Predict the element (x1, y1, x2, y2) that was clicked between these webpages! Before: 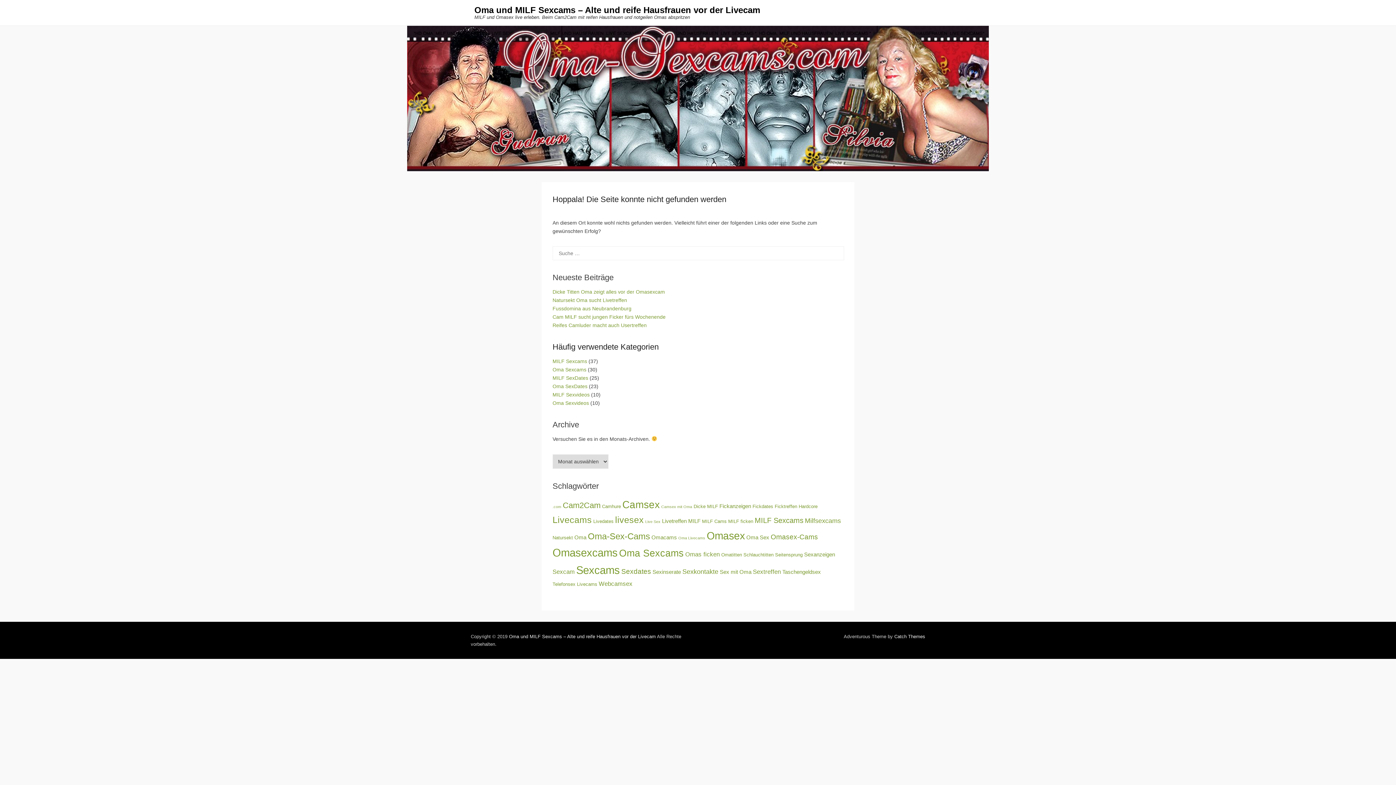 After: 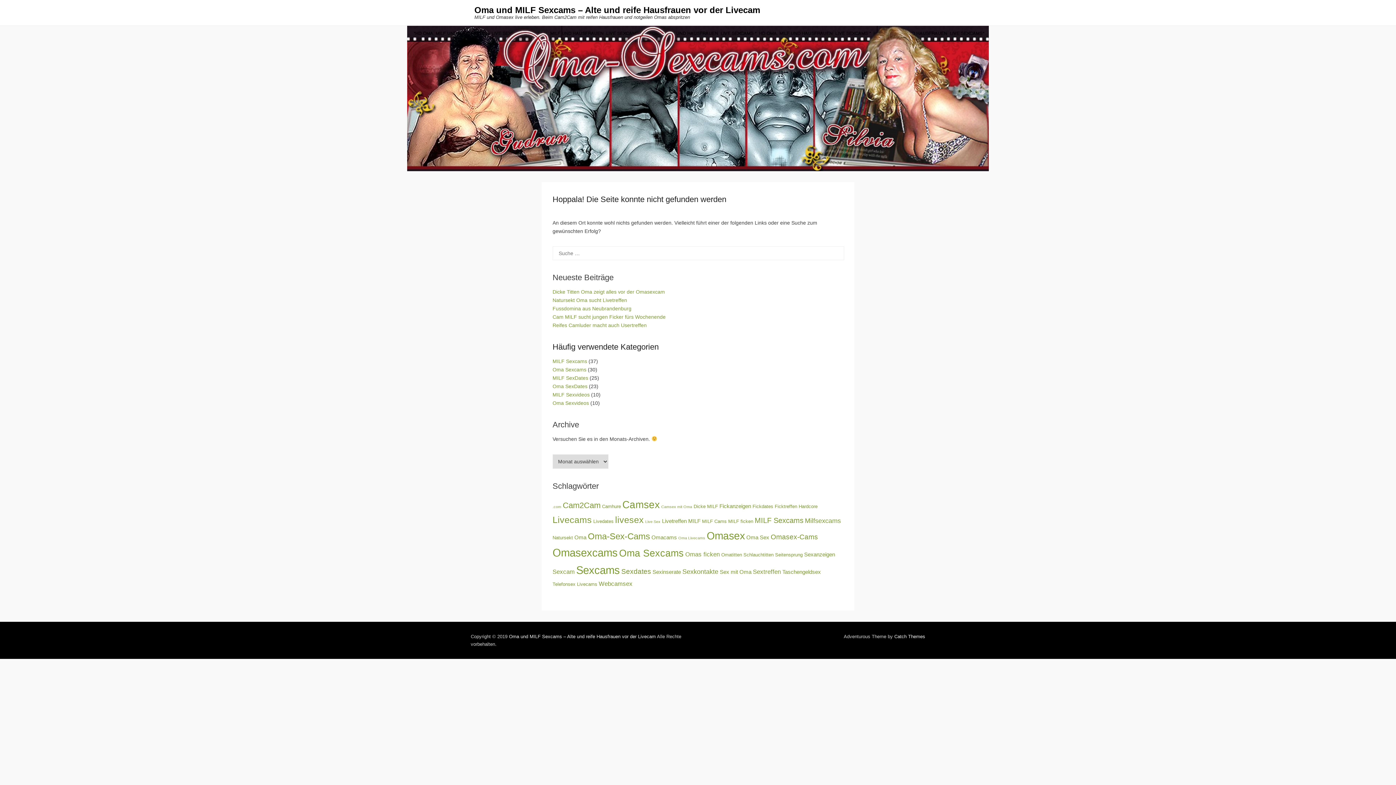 Action: bbox: (770, 533, 818, 541) label: Omasex-Cams (7 Einträge)